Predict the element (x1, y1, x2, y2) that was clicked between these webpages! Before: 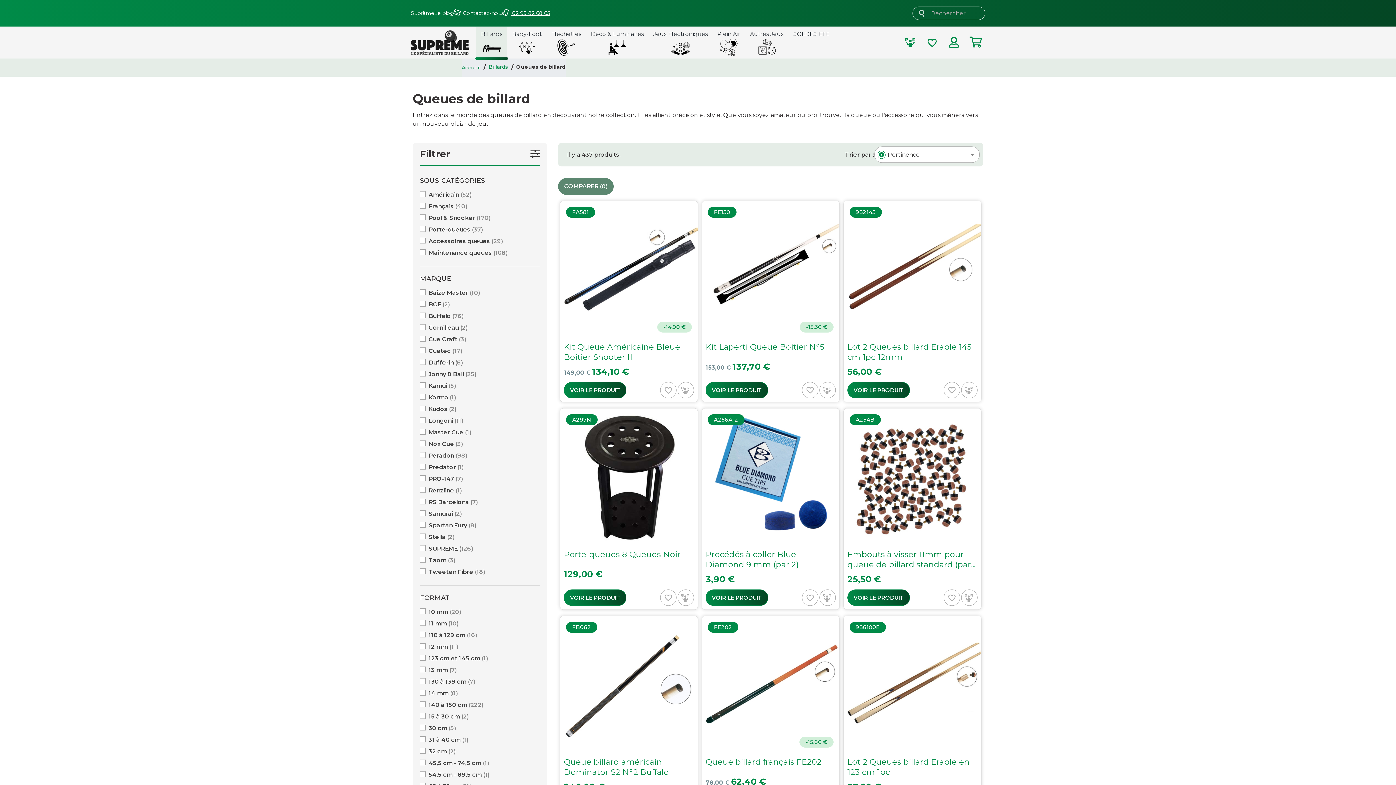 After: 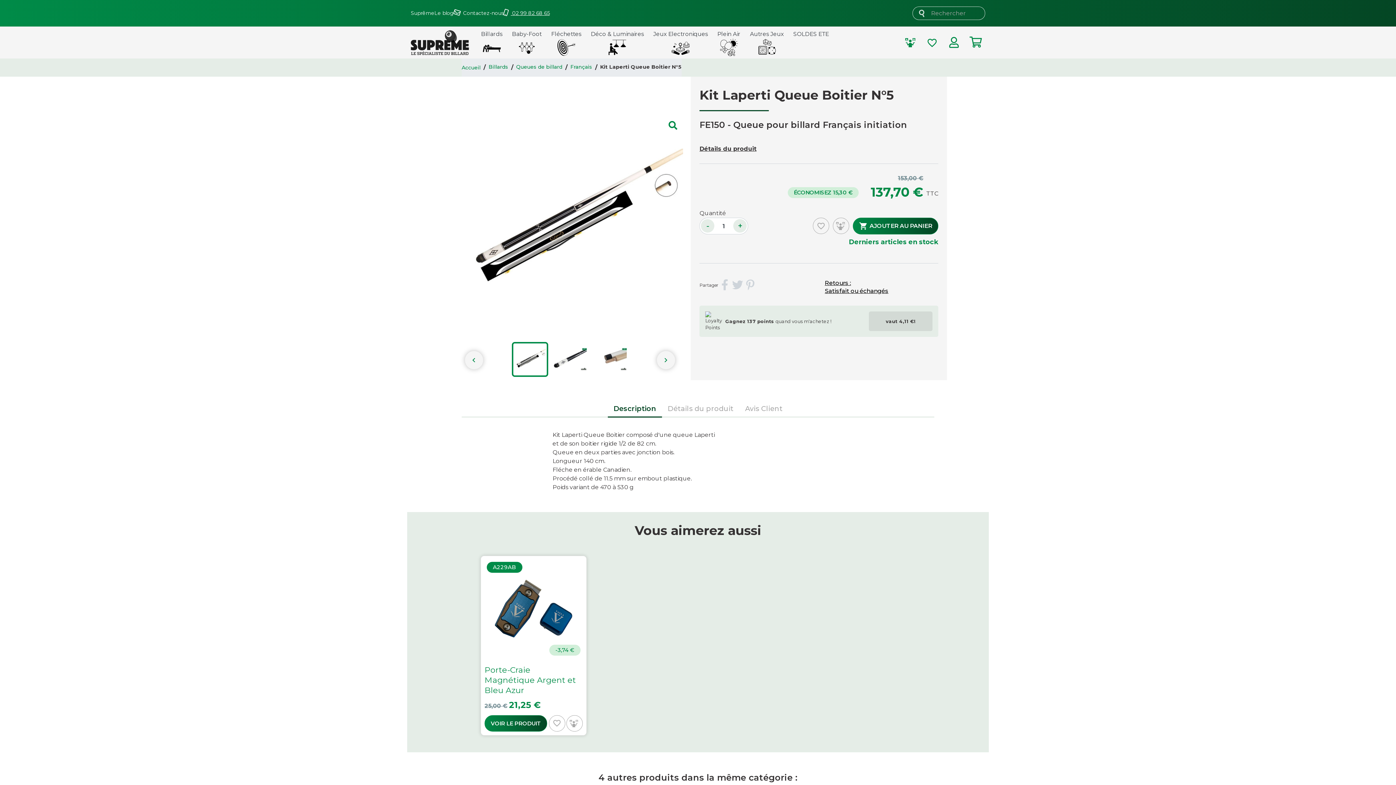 Action: bbox: (700, 200, 841, 402)